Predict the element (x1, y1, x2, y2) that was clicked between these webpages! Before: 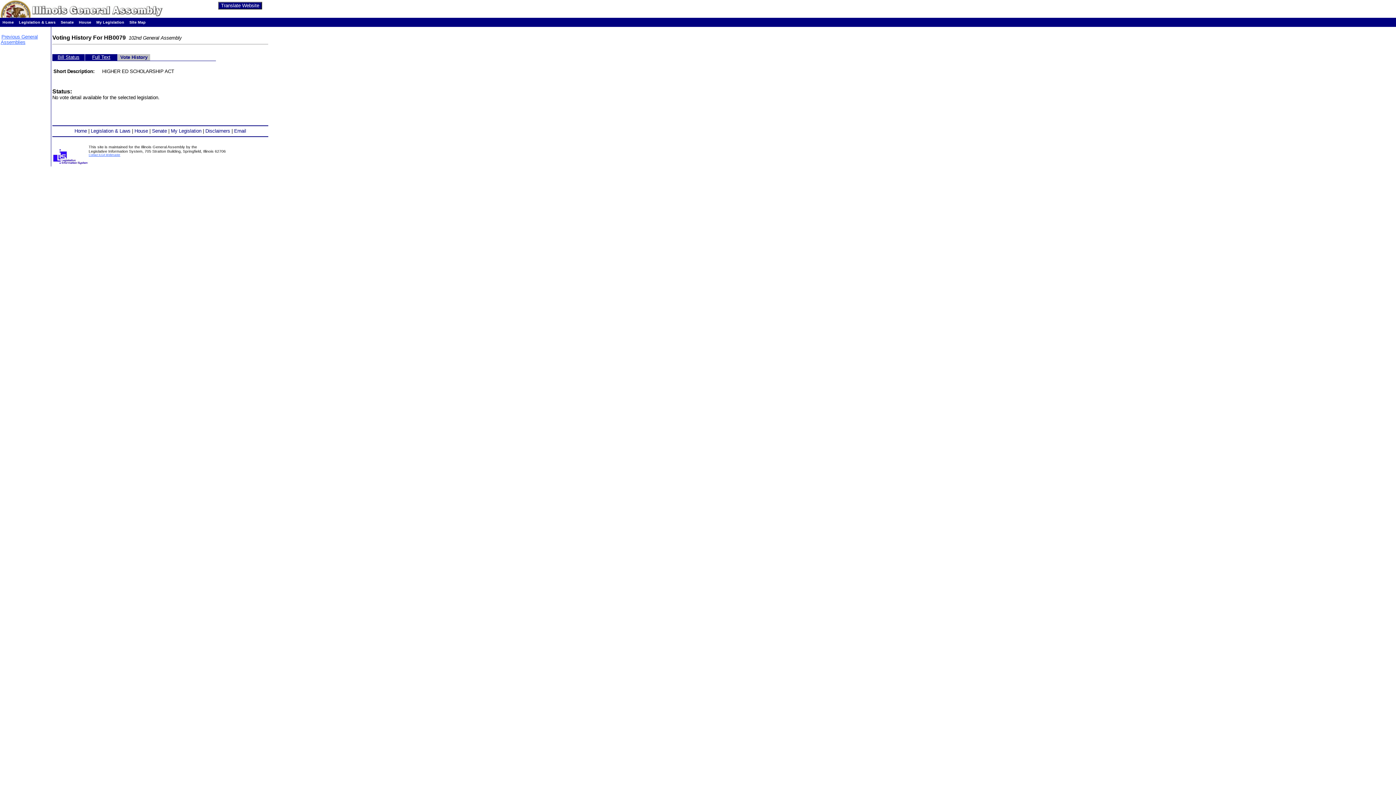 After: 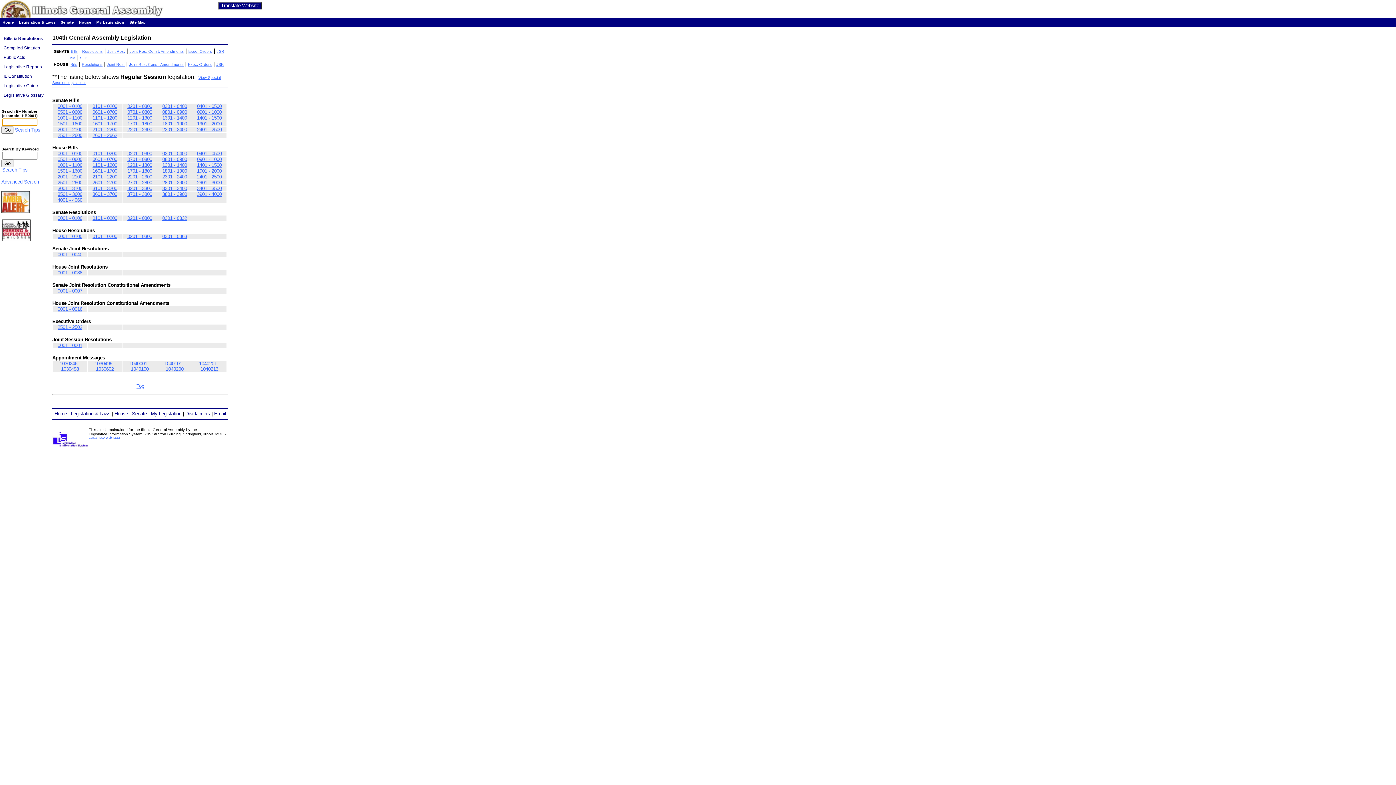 Action: label: Legislation & Laws bbox: (90, 128, 130, 133)